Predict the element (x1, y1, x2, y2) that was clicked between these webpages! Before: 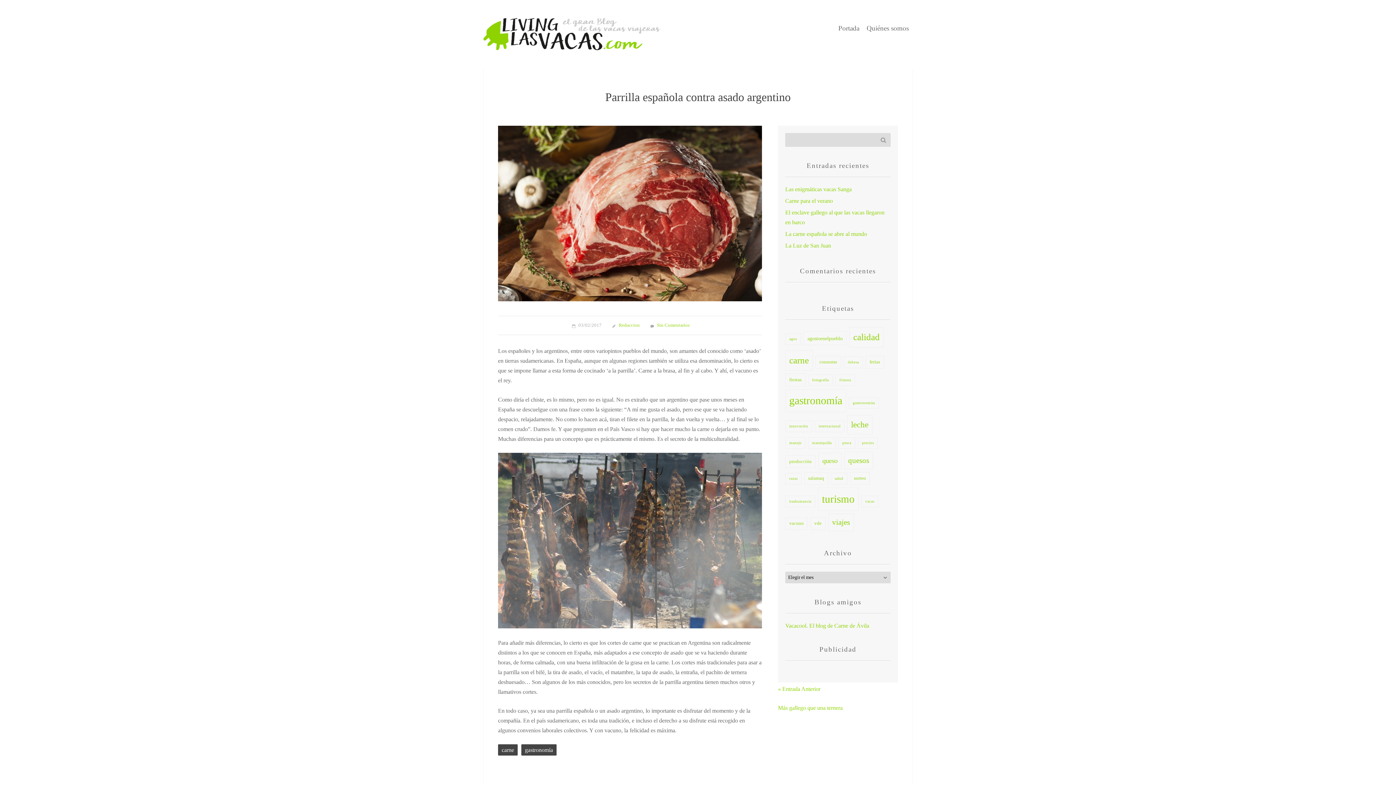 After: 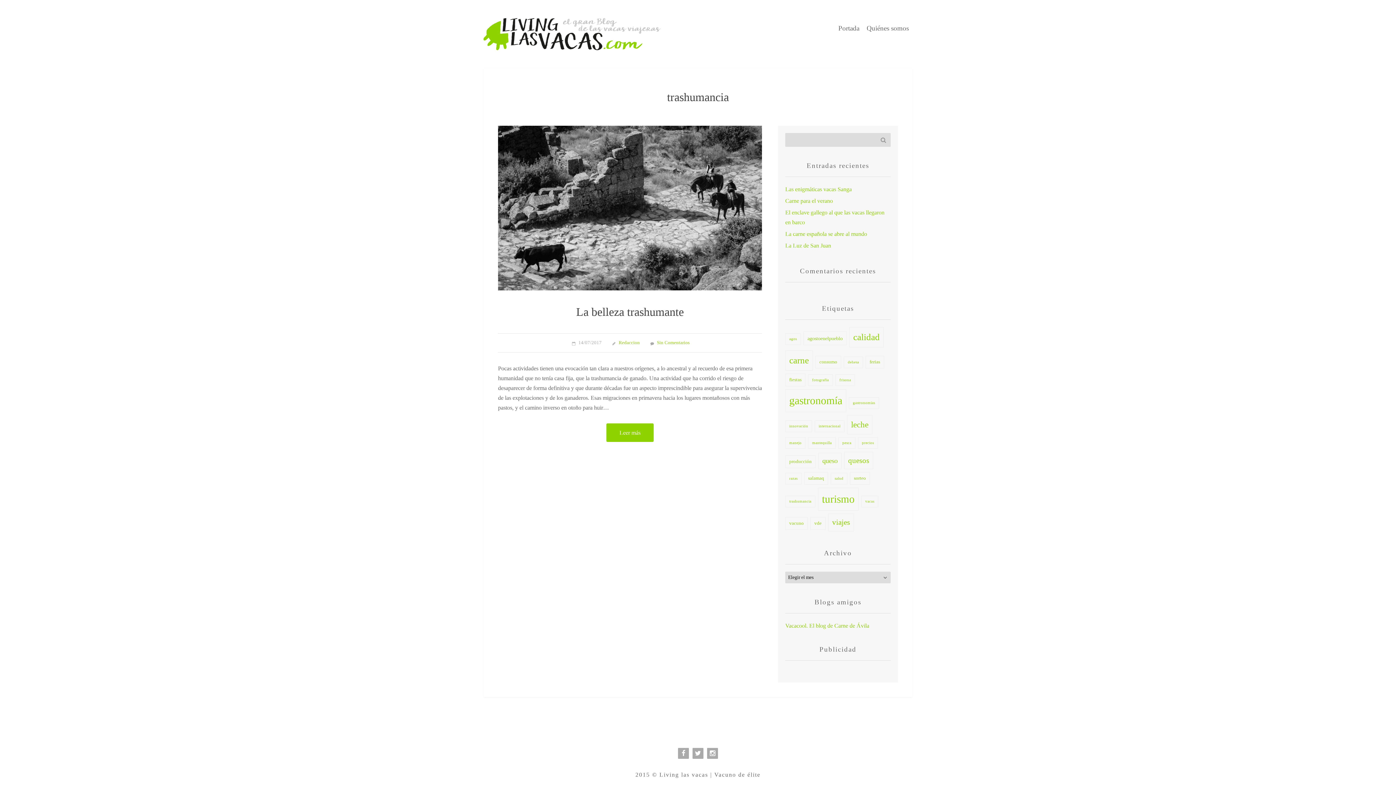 Action: label: trashumancia (1 elemento) bbox: (785, 495, 815, 507)